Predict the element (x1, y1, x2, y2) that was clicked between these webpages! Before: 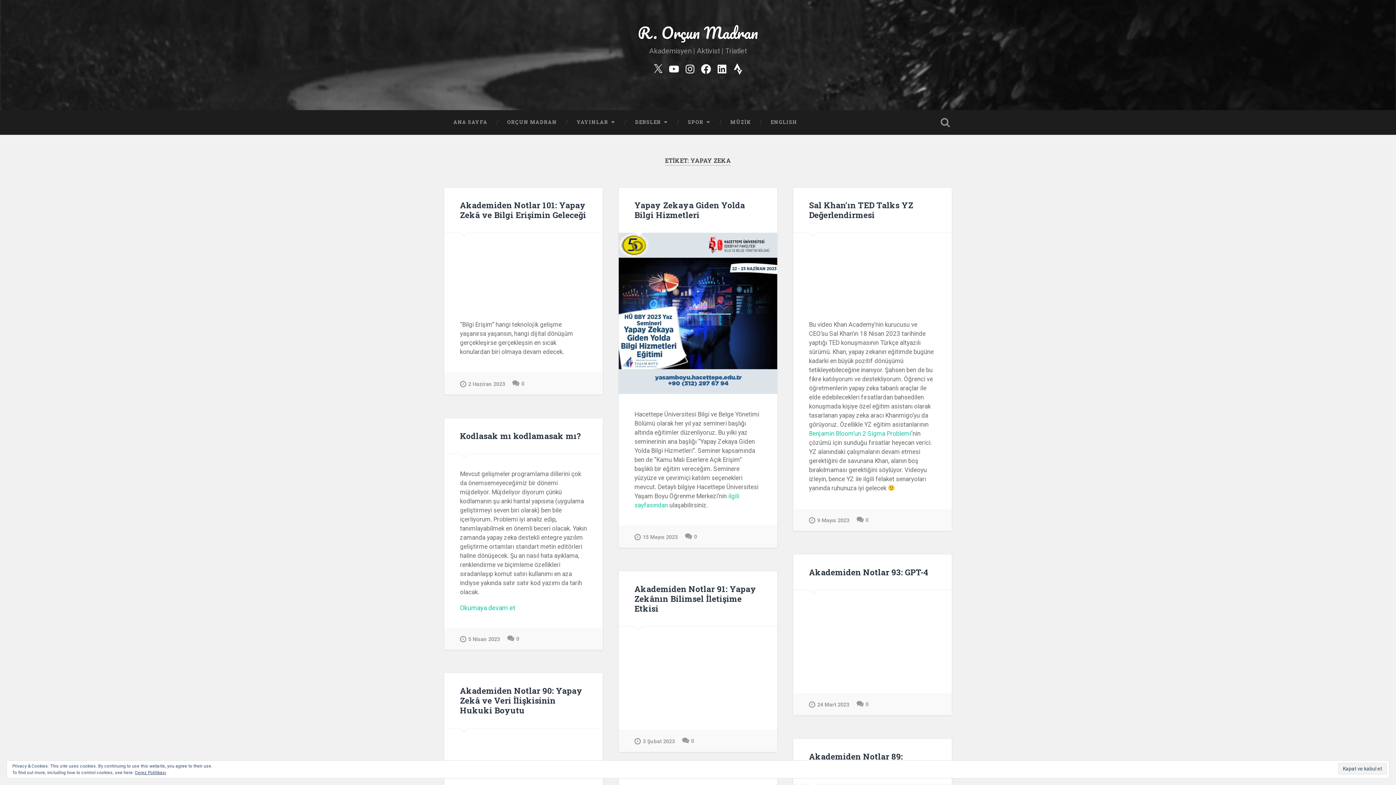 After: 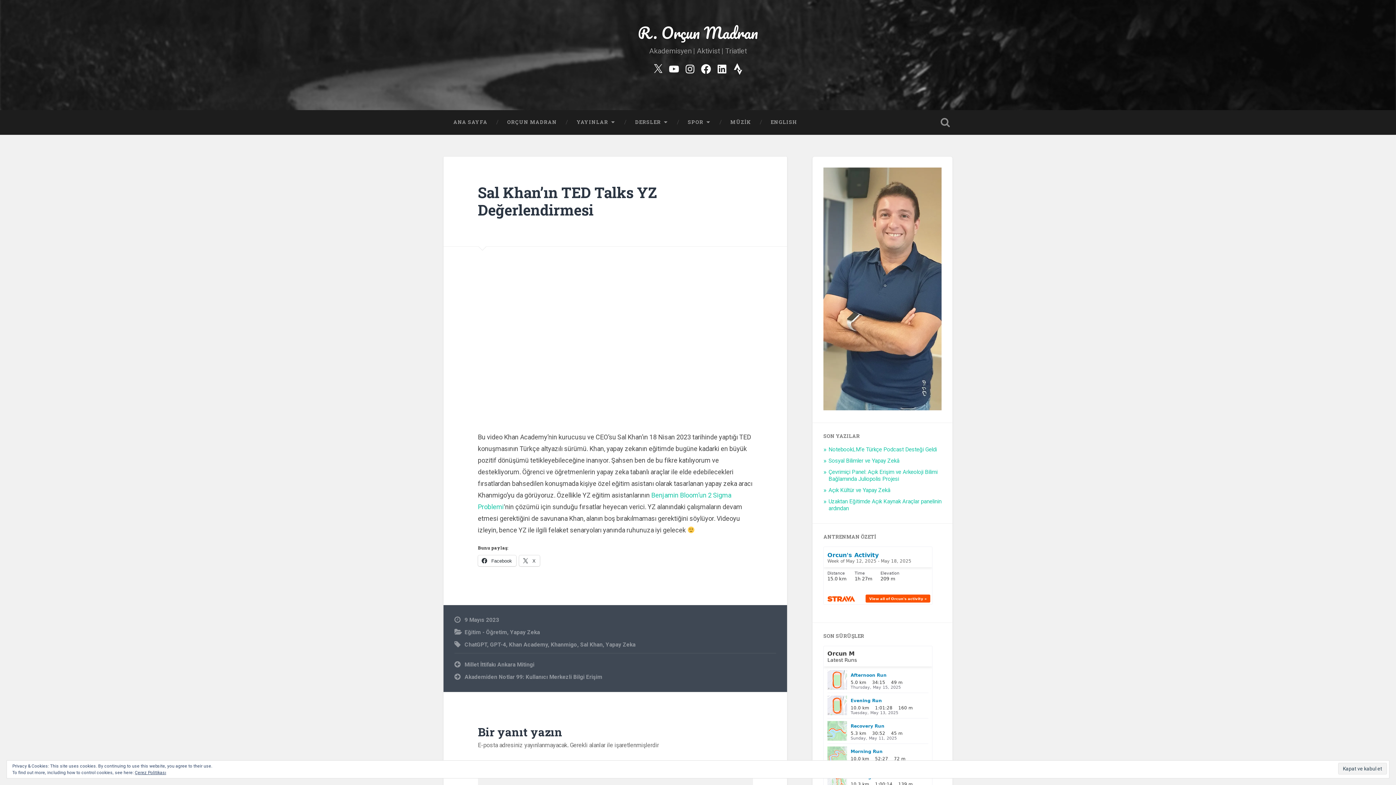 Action: label: Sal Khan’ın TED Talks YZ Değerlendirmesi bbox: (809, 199, 913, 220)